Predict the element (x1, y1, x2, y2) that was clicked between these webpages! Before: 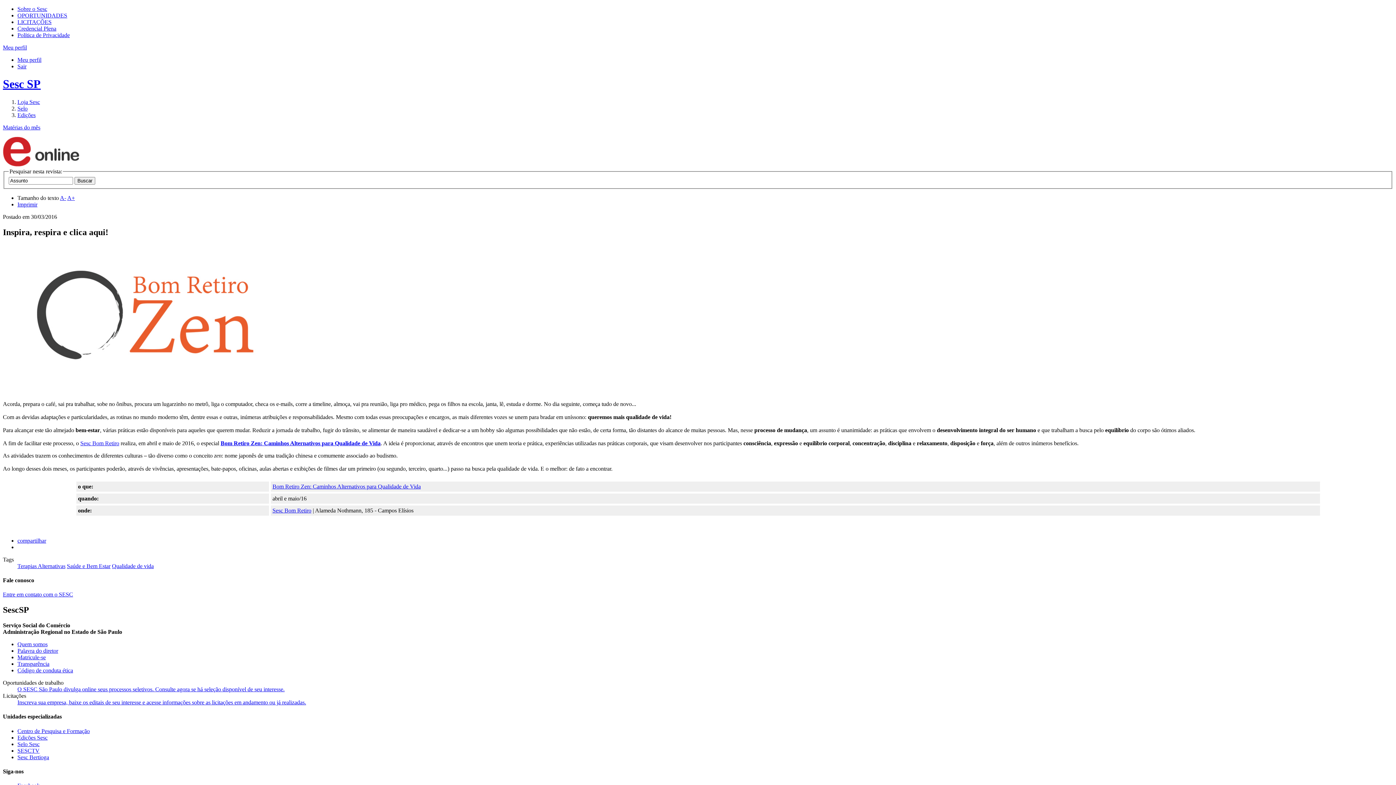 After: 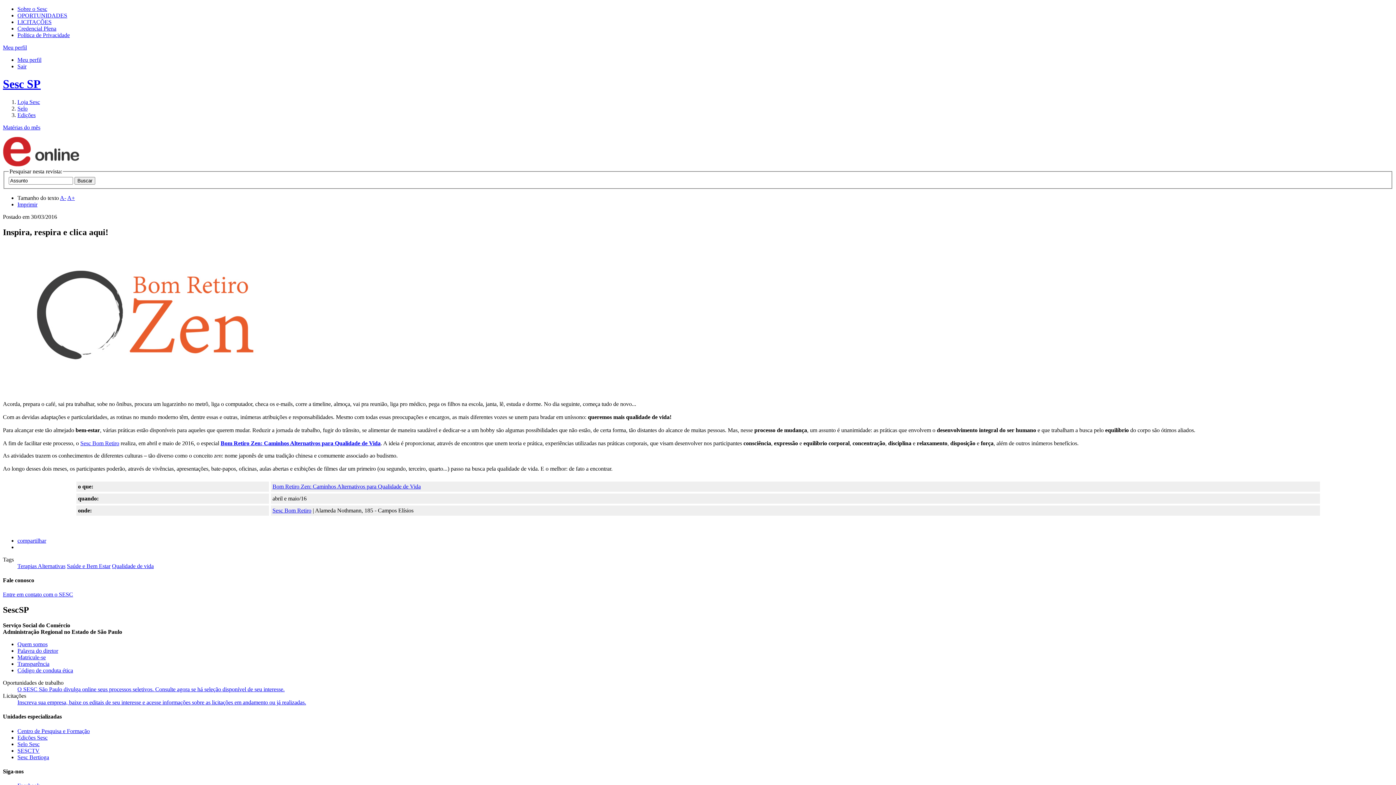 Action: bbox: (17, 686, 284, 692) label: O SESC São Paulo divulga online seus processos seletivos. Consulte agora se há seleção disponível de seu interesse.